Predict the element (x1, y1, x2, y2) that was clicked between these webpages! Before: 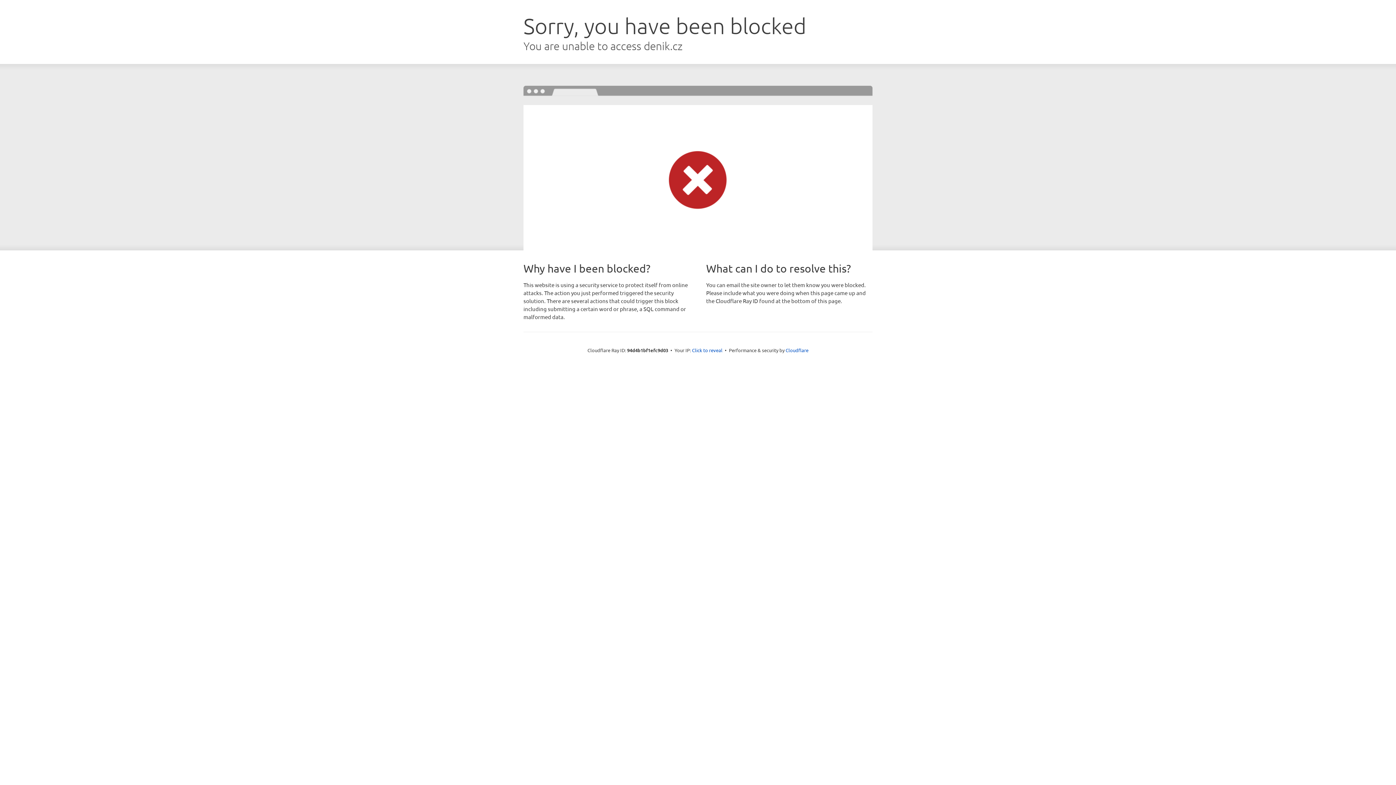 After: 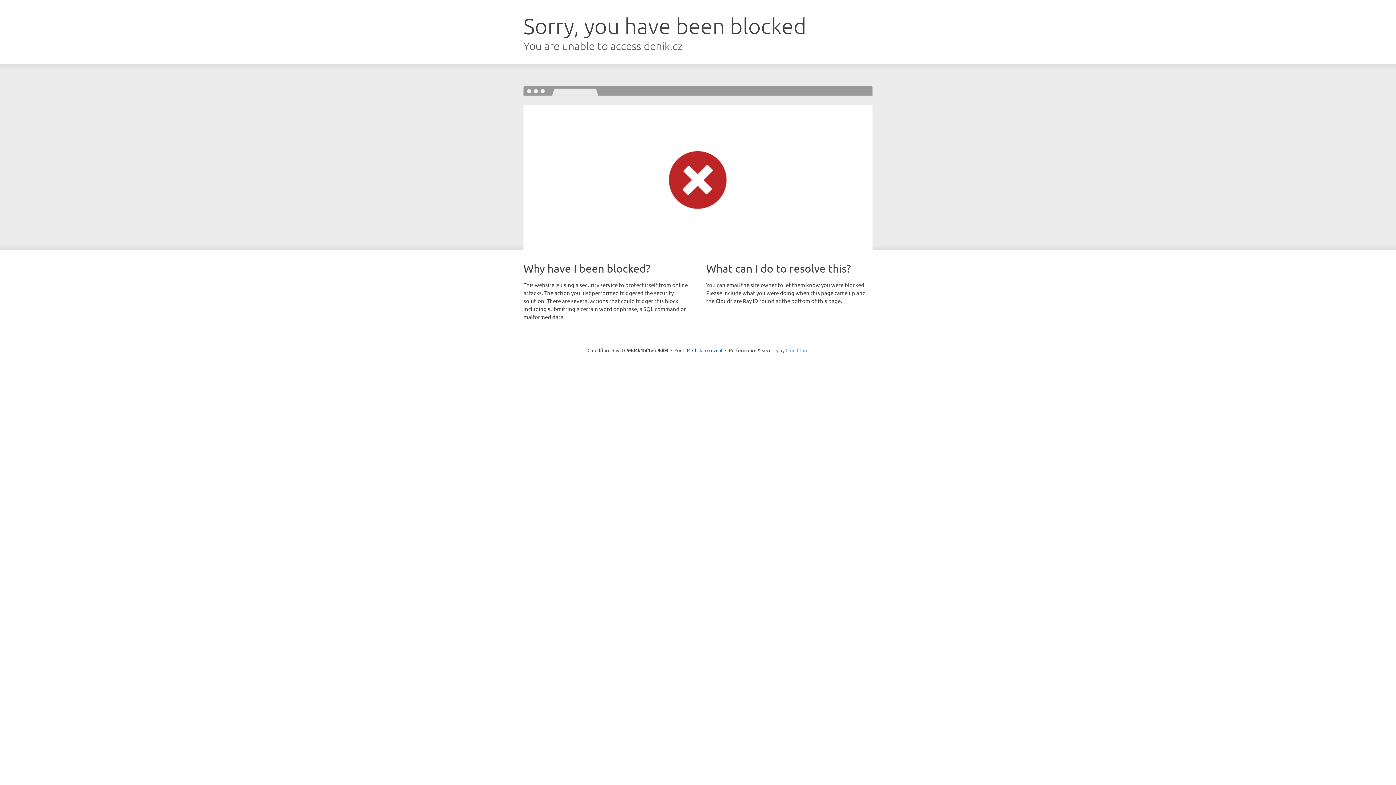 Action: bbox: (785, 347, 808, 353) label: Cloudflare